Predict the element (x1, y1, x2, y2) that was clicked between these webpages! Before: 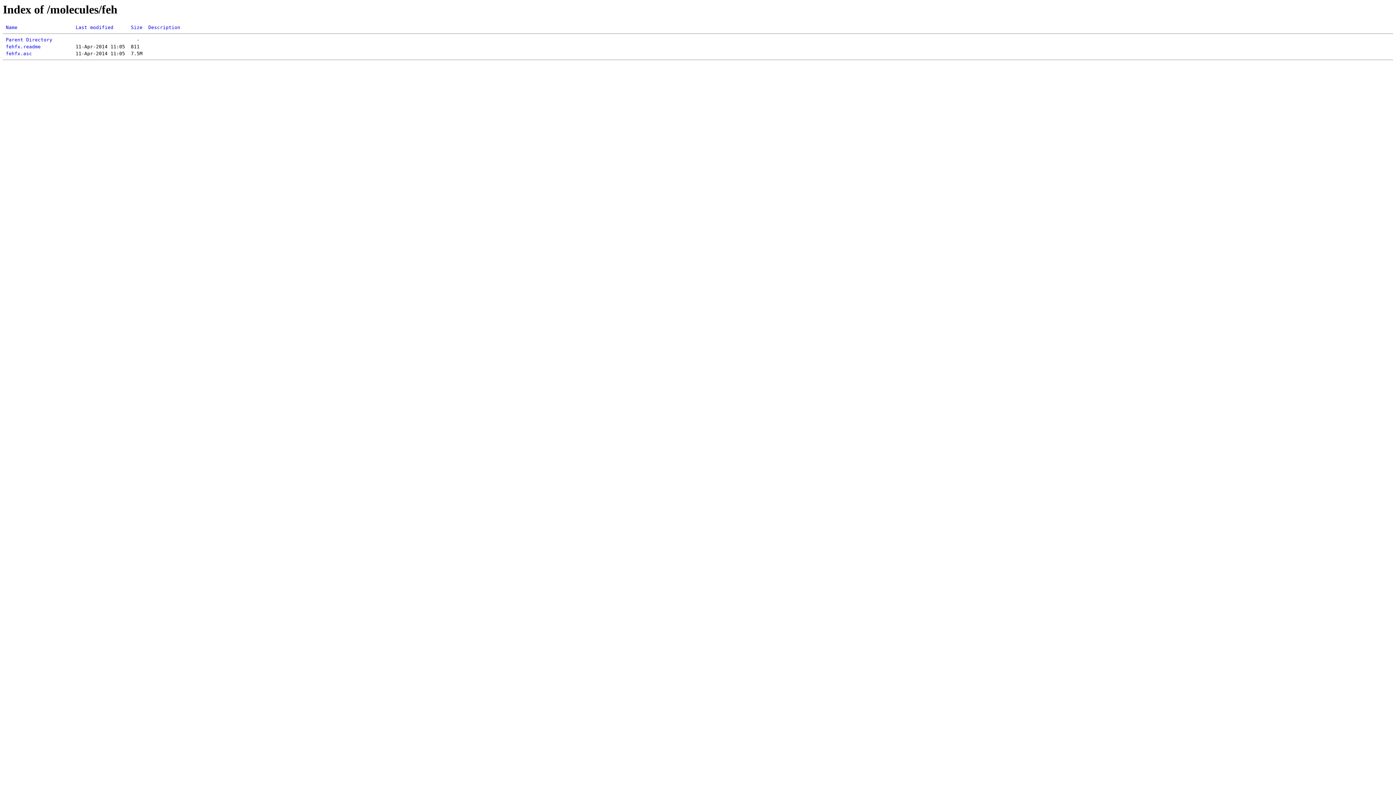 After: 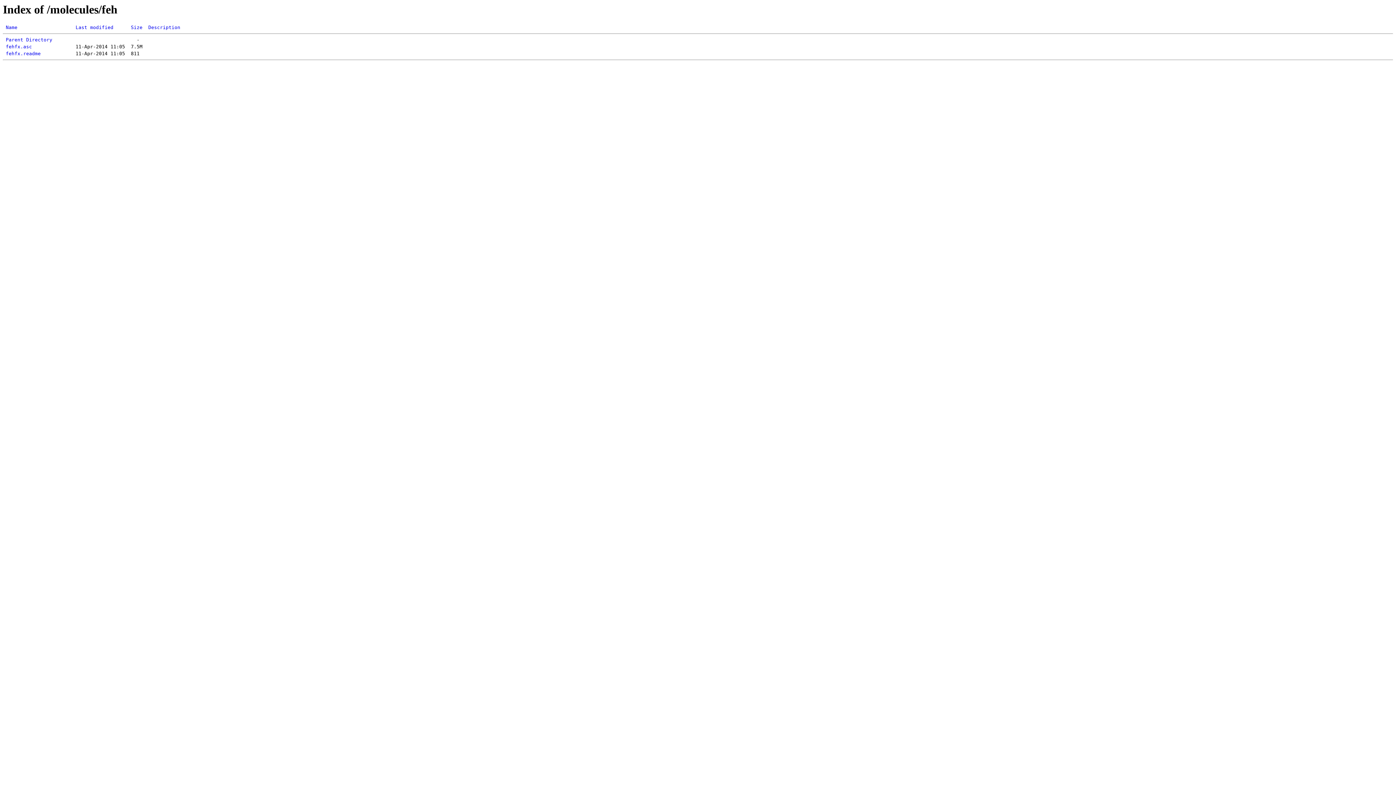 Action: bbox: (75, 24, 113, 30) label: Last modified